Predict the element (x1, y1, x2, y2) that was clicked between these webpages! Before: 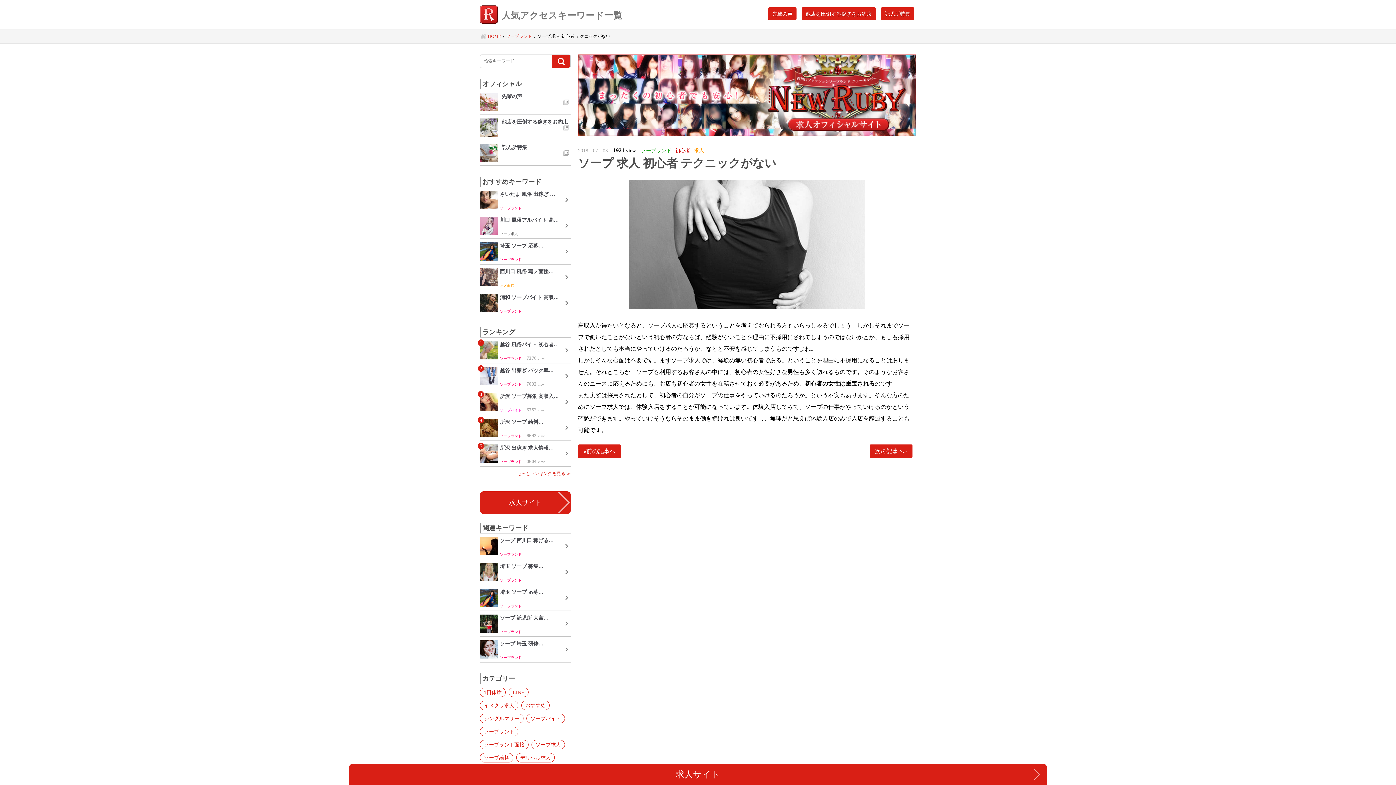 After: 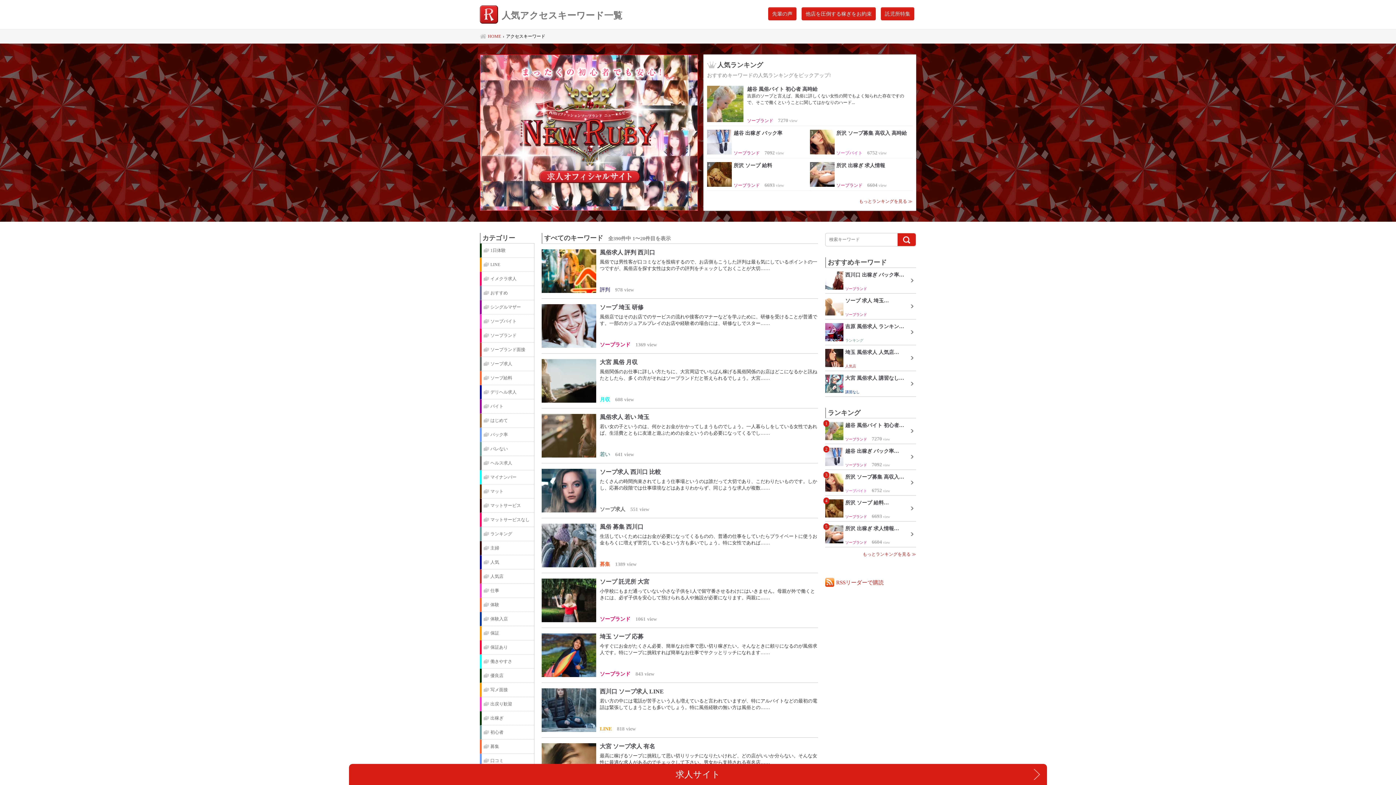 Action: bbox: (480, 10, 622, 19) label: 人気アクセスキーワード一覧